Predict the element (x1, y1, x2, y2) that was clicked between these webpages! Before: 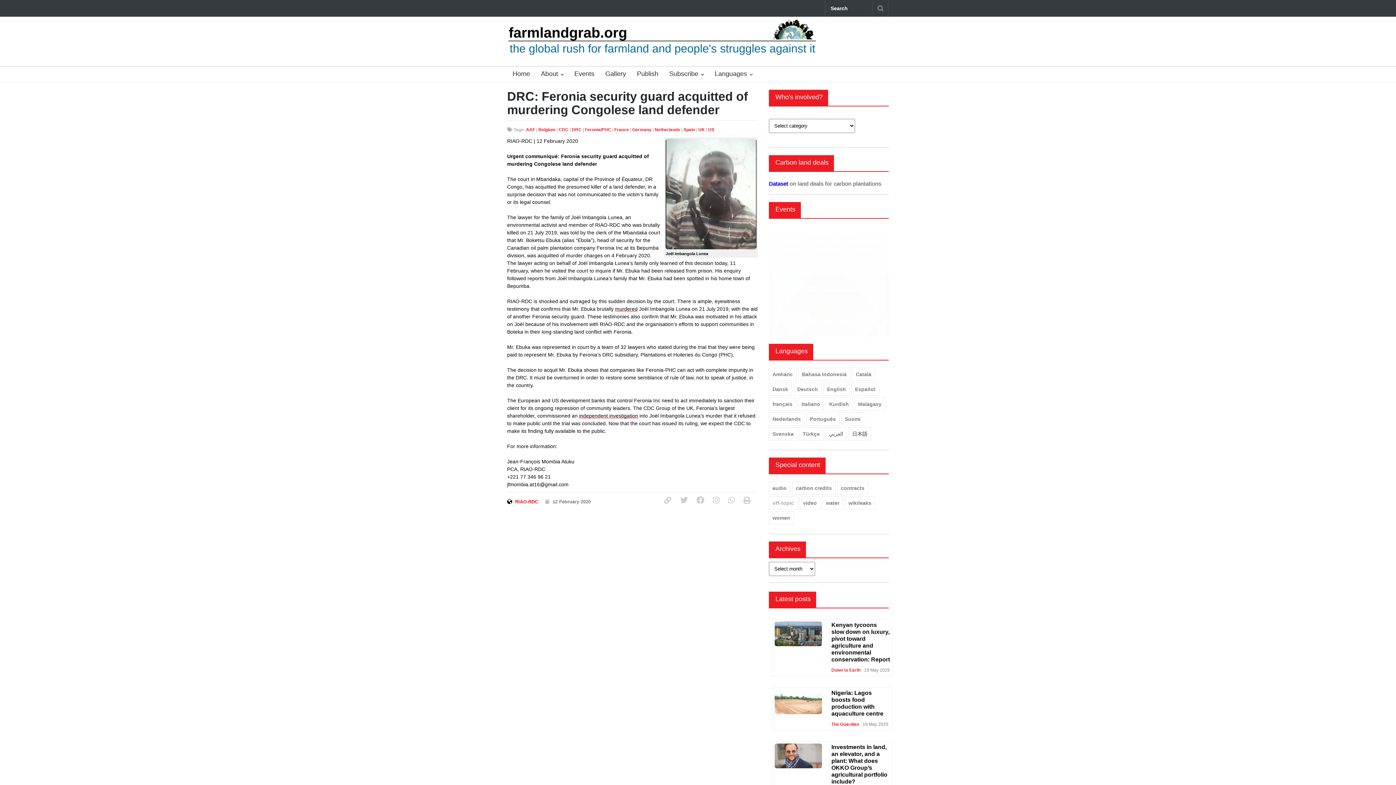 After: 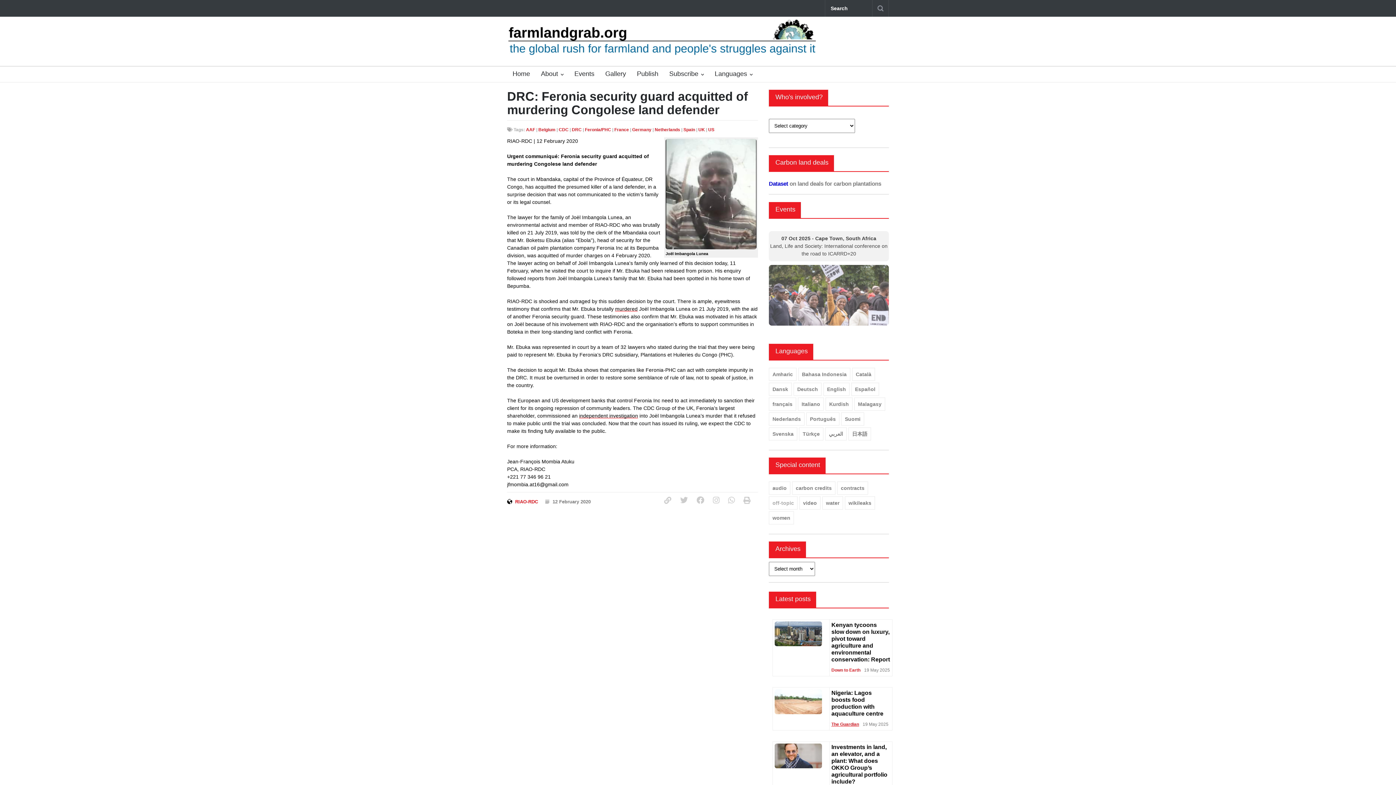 Action: bbox: (831, 722, 859, 727) label: The Guardian